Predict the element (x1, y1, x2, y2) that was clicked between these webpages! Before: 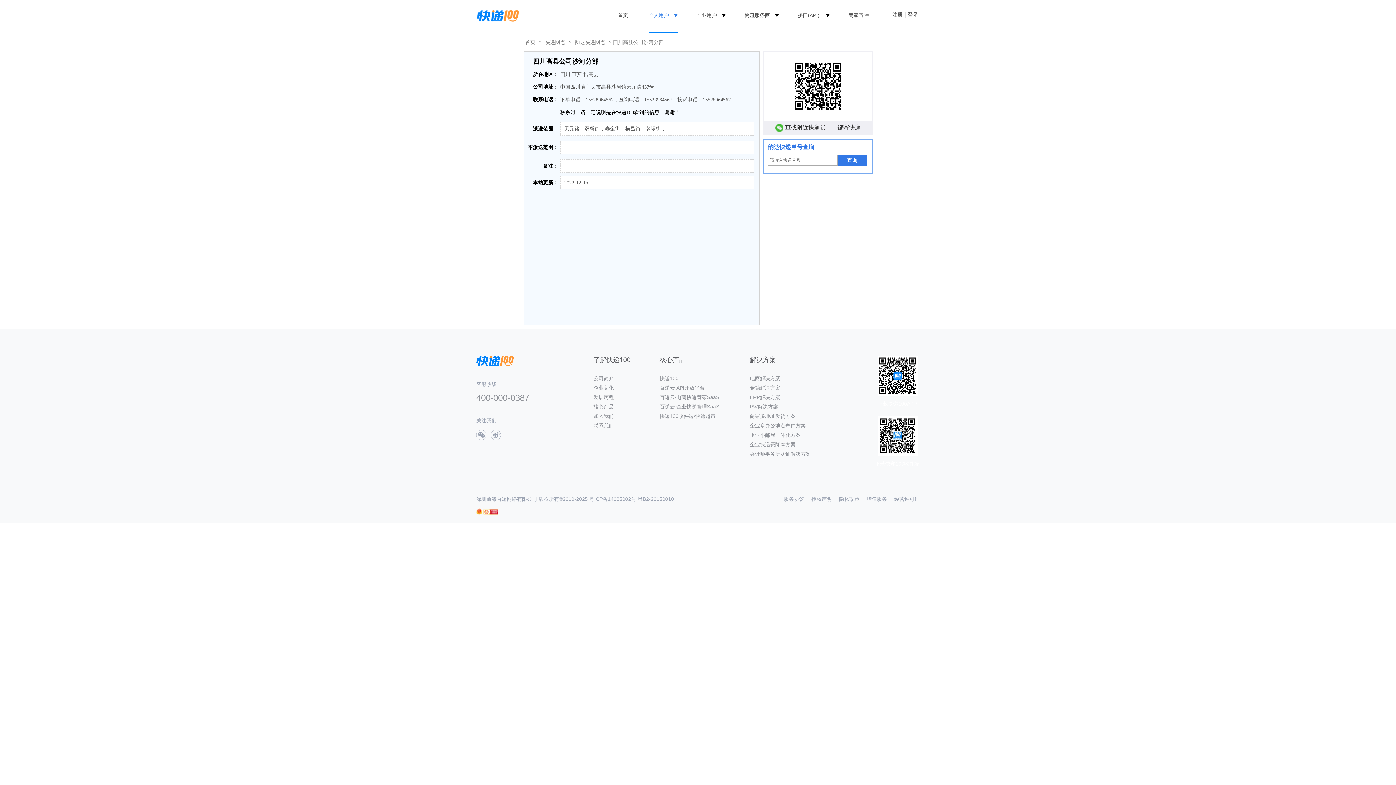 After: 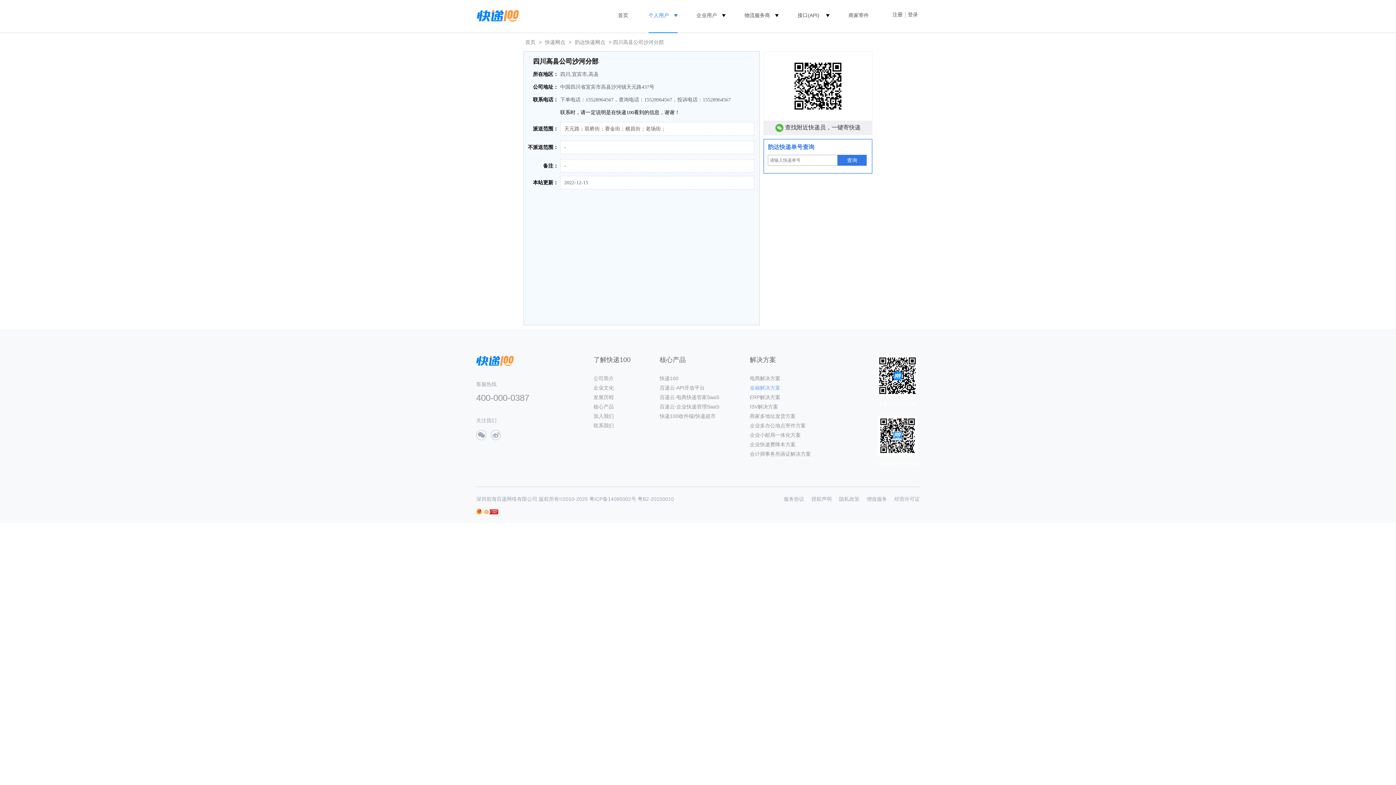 Action: bbox: (750, 385, 780, 390) label: 金融解决方案